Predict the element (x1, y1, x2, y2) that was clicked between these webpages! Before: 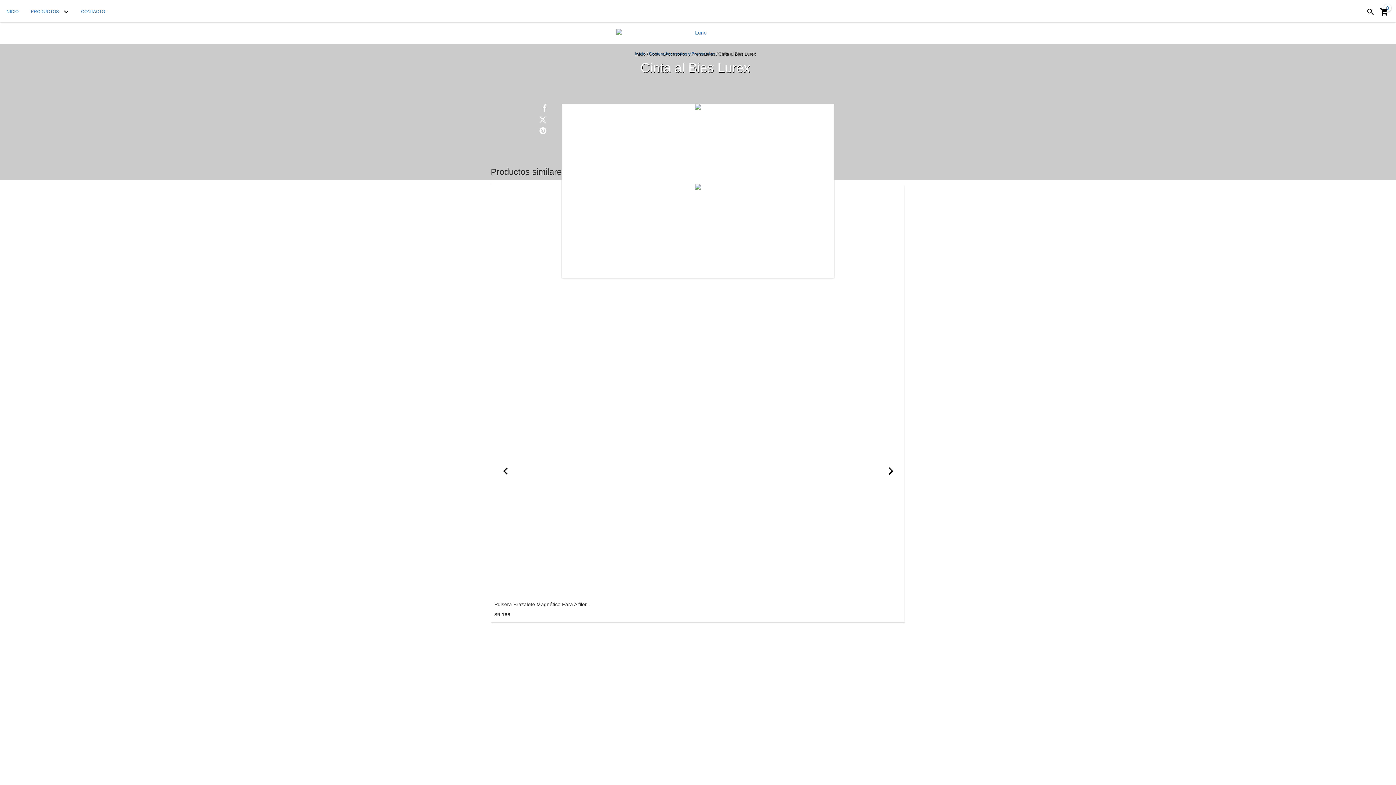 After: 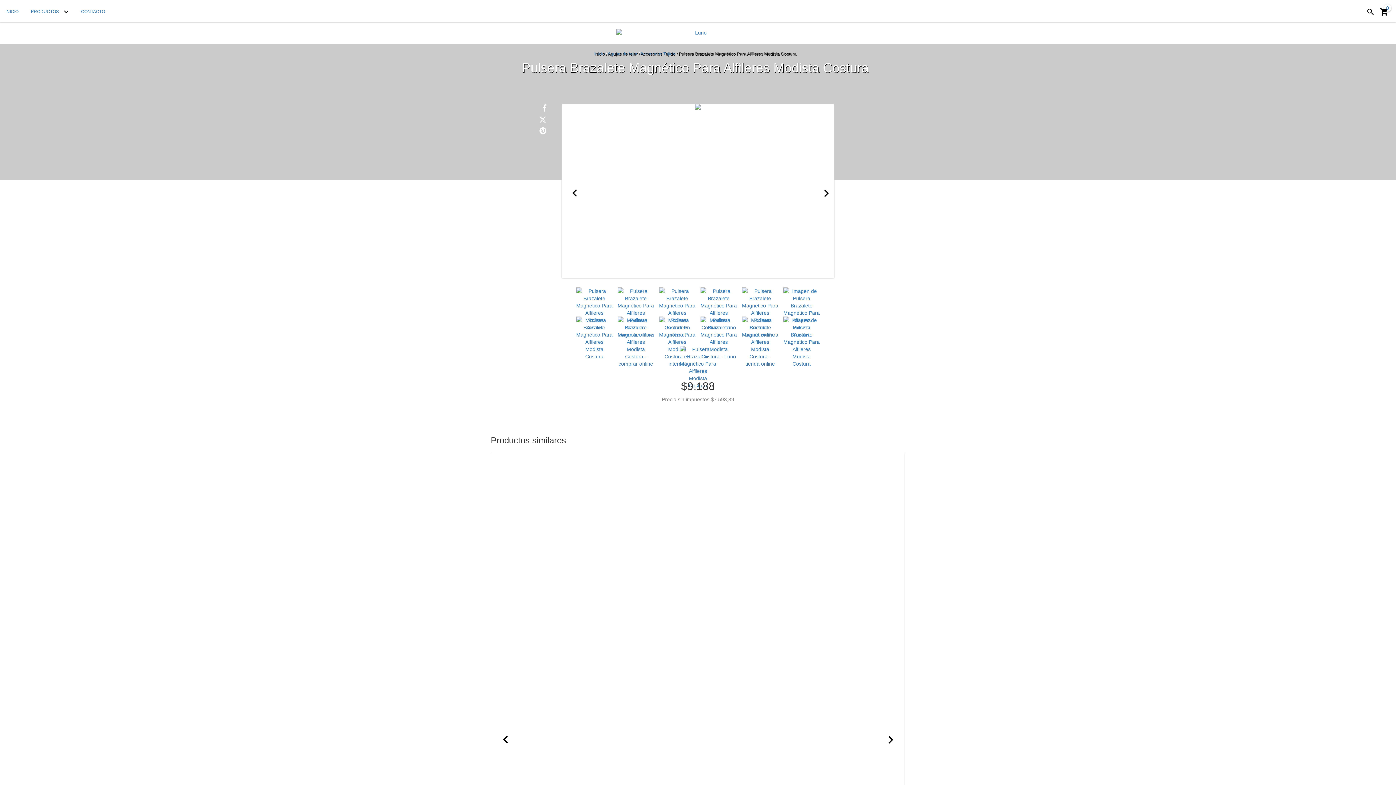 Action: label: Pulsera Brazalete Magnético Para Alfileres Modista Costura bbox: (490, 184, 905, 598)